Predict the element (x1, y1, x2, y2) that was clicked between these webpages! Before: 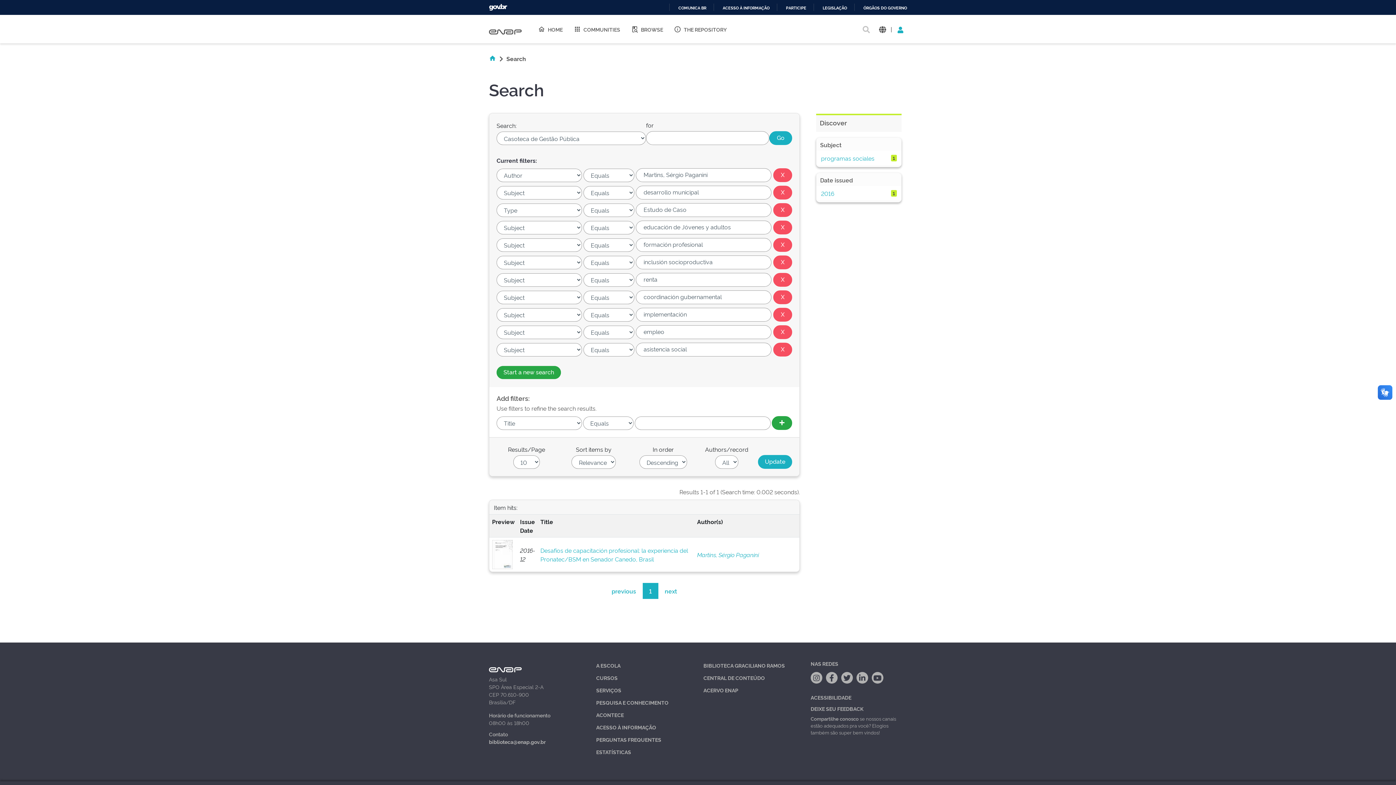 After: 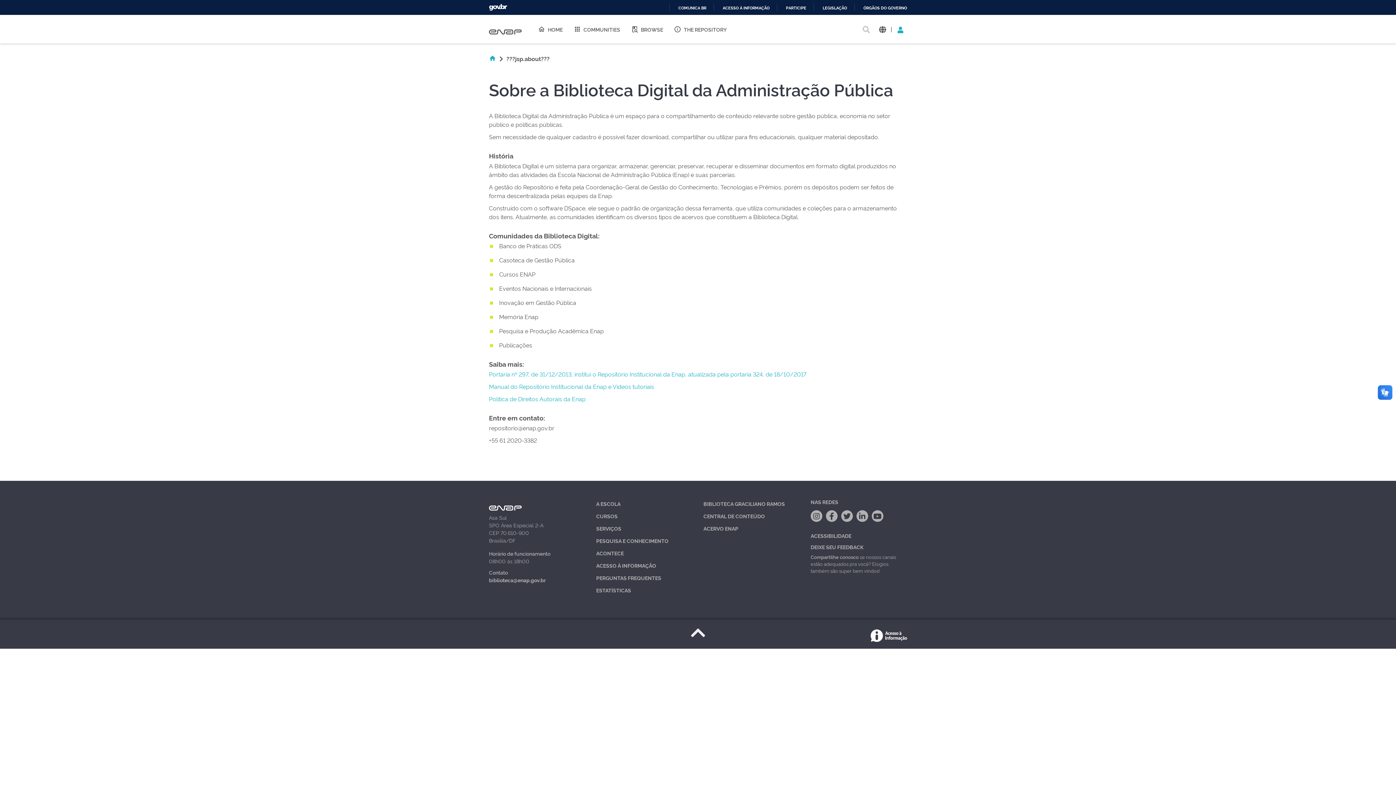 Action: label: THE REPOSITORY bbox: (668, 14, 732, 43)